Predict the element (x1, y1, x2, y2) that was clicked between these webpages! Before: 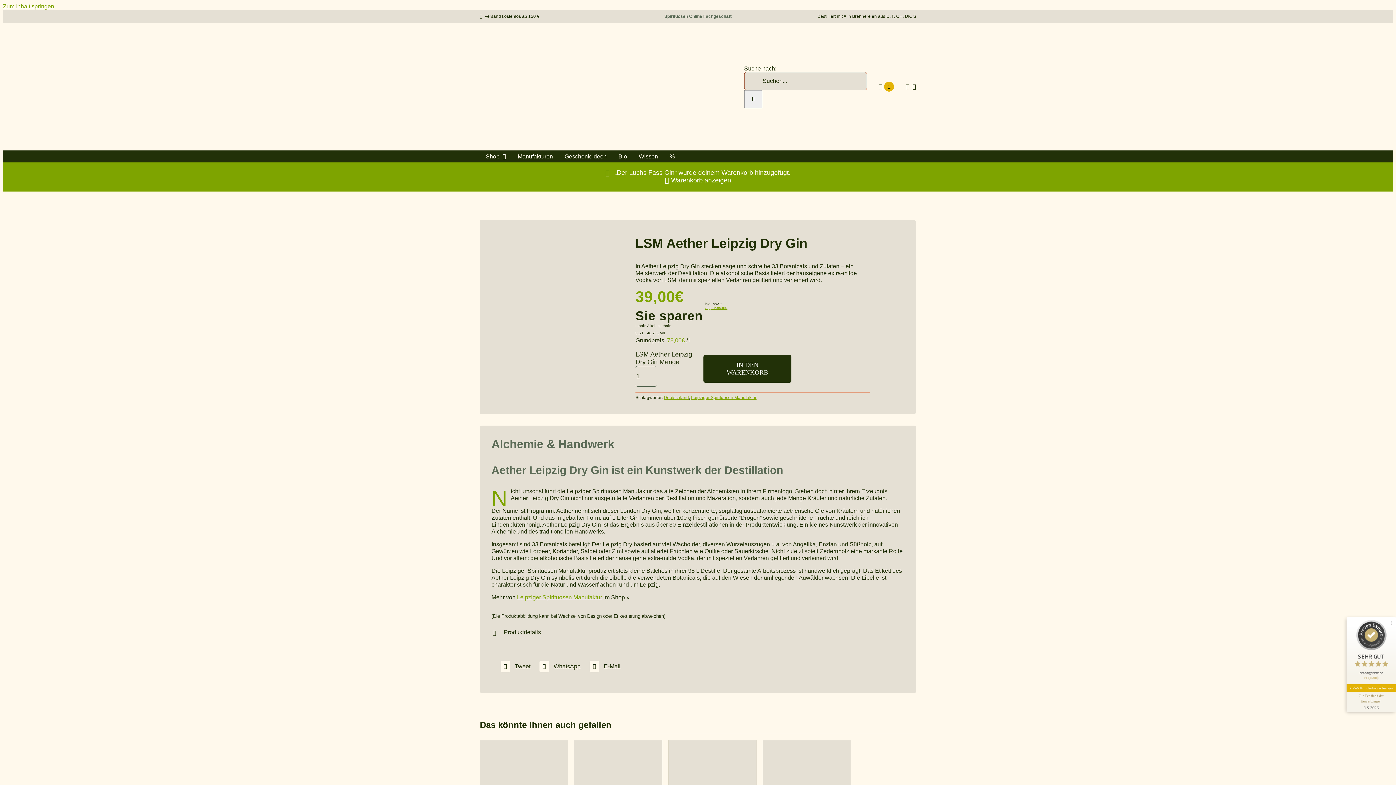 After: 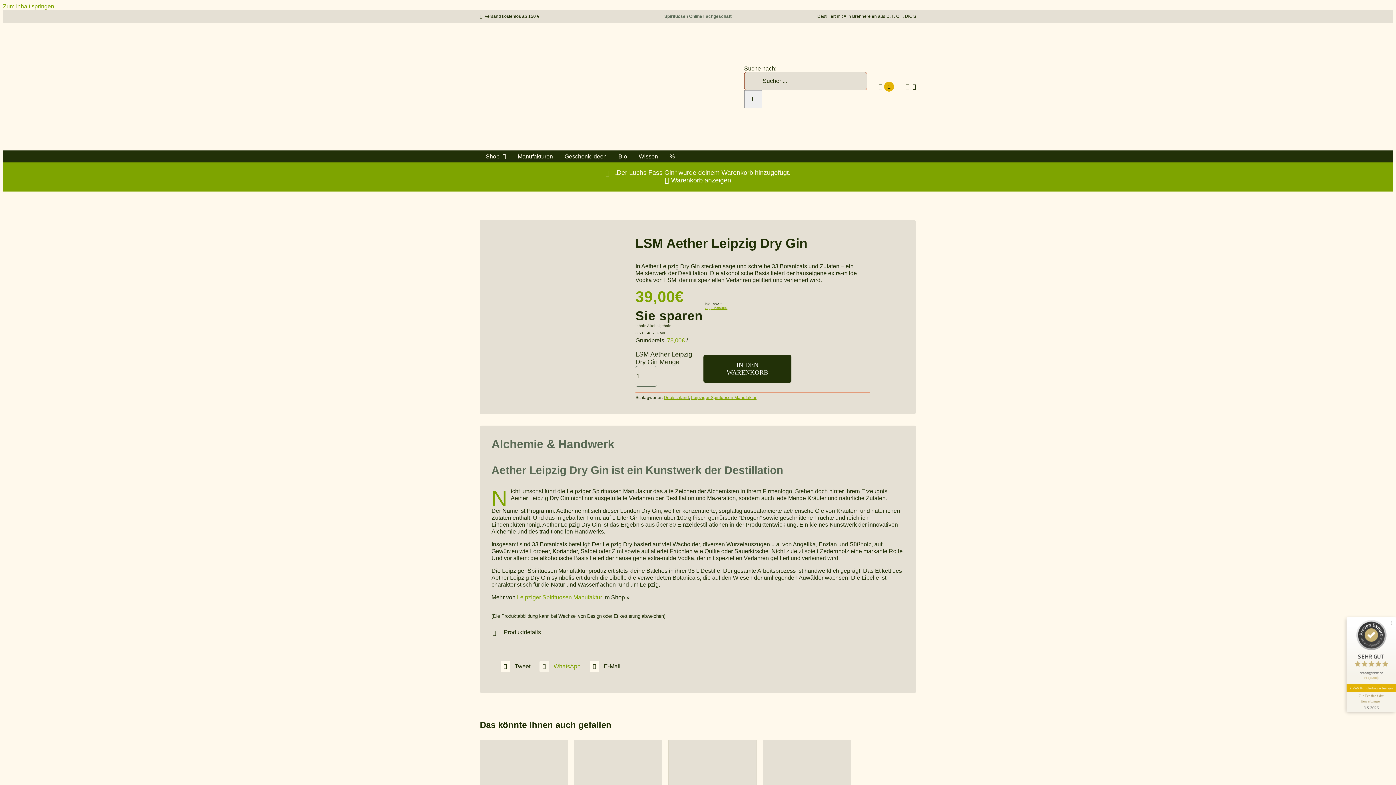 Action: bbox: (537, 659, 580, 674) label: WhatsApp